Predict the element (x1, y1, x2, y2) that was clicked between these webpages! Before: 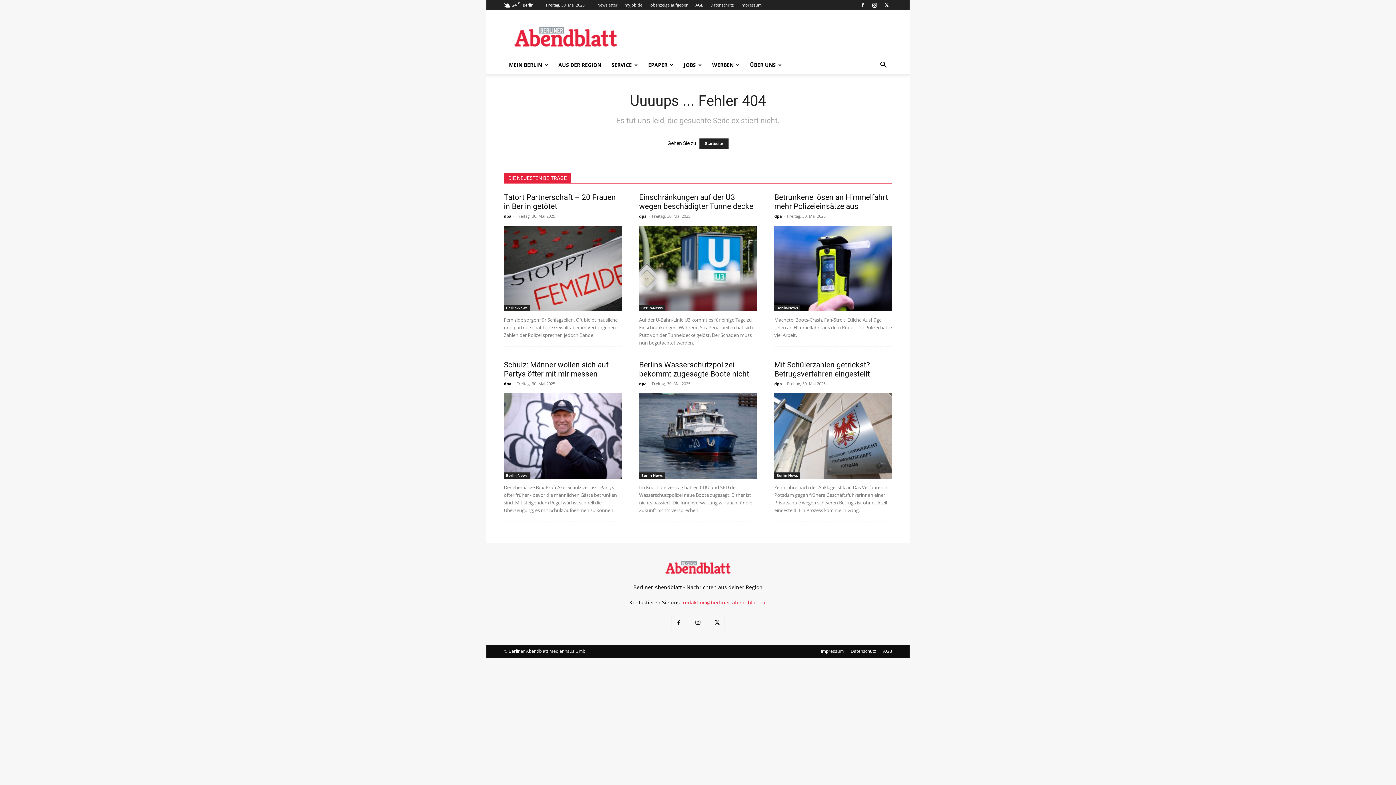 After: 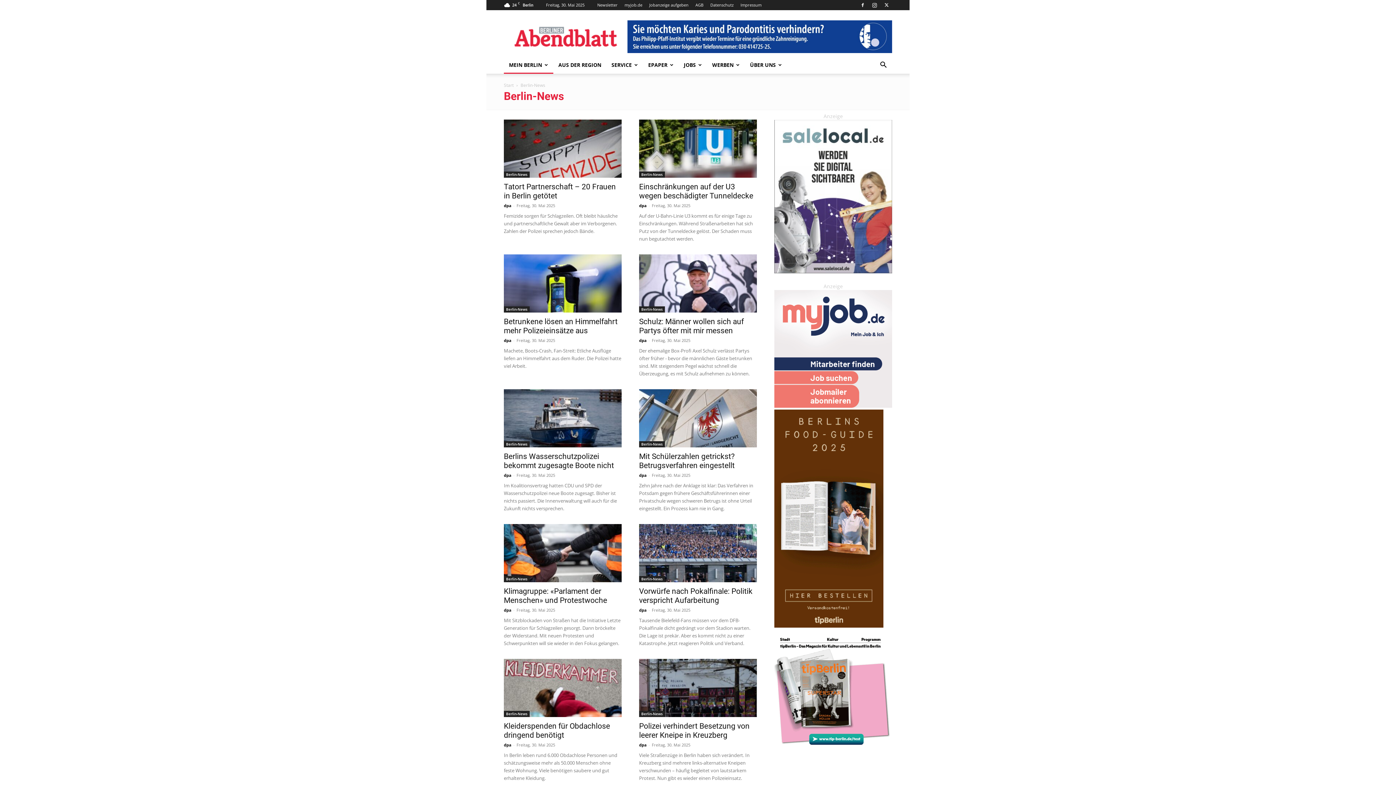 Action: label: Berlin-News bbox: (639, 305, 665, 311)